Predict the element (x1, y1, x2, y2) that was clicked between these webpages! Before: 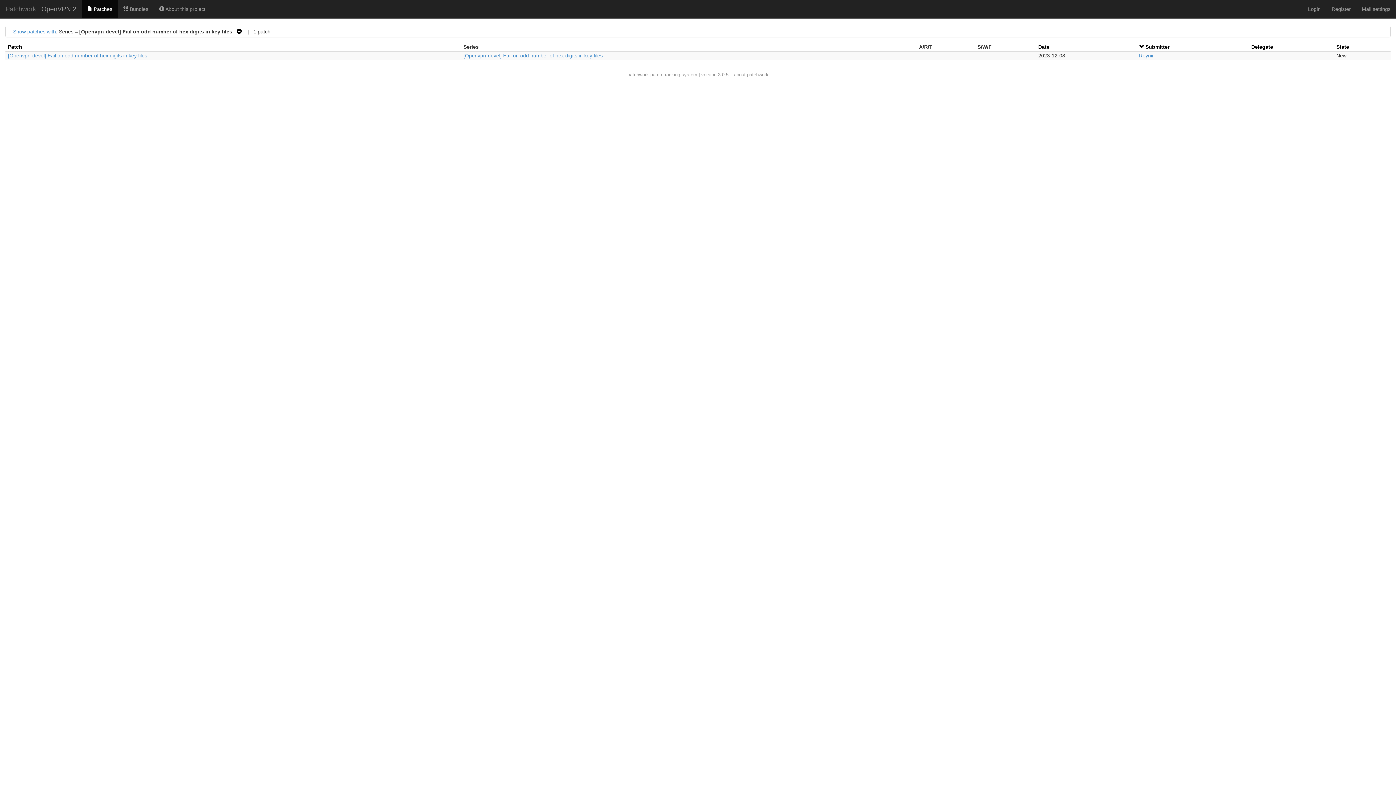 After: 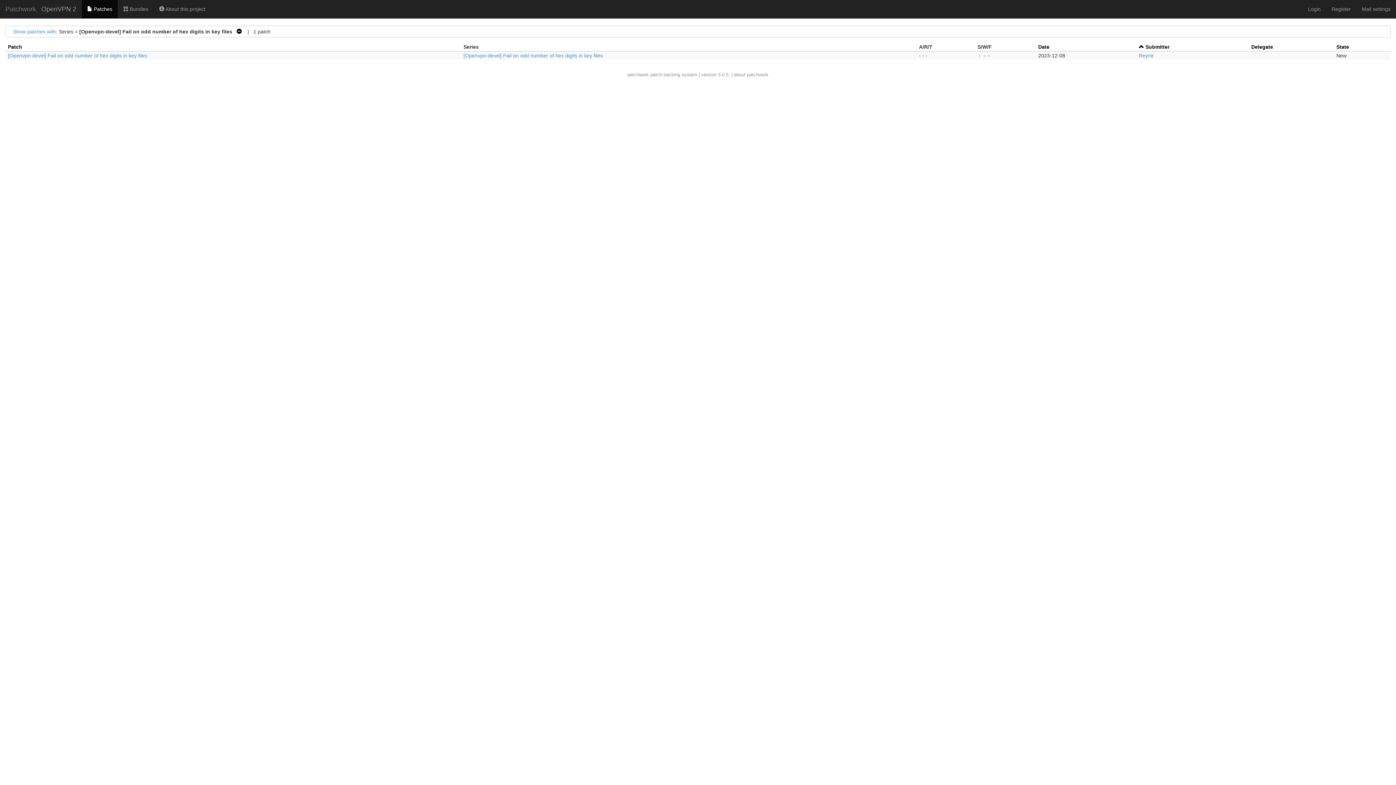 Action: label:   bbox: (1139, 44, 1145, 49)